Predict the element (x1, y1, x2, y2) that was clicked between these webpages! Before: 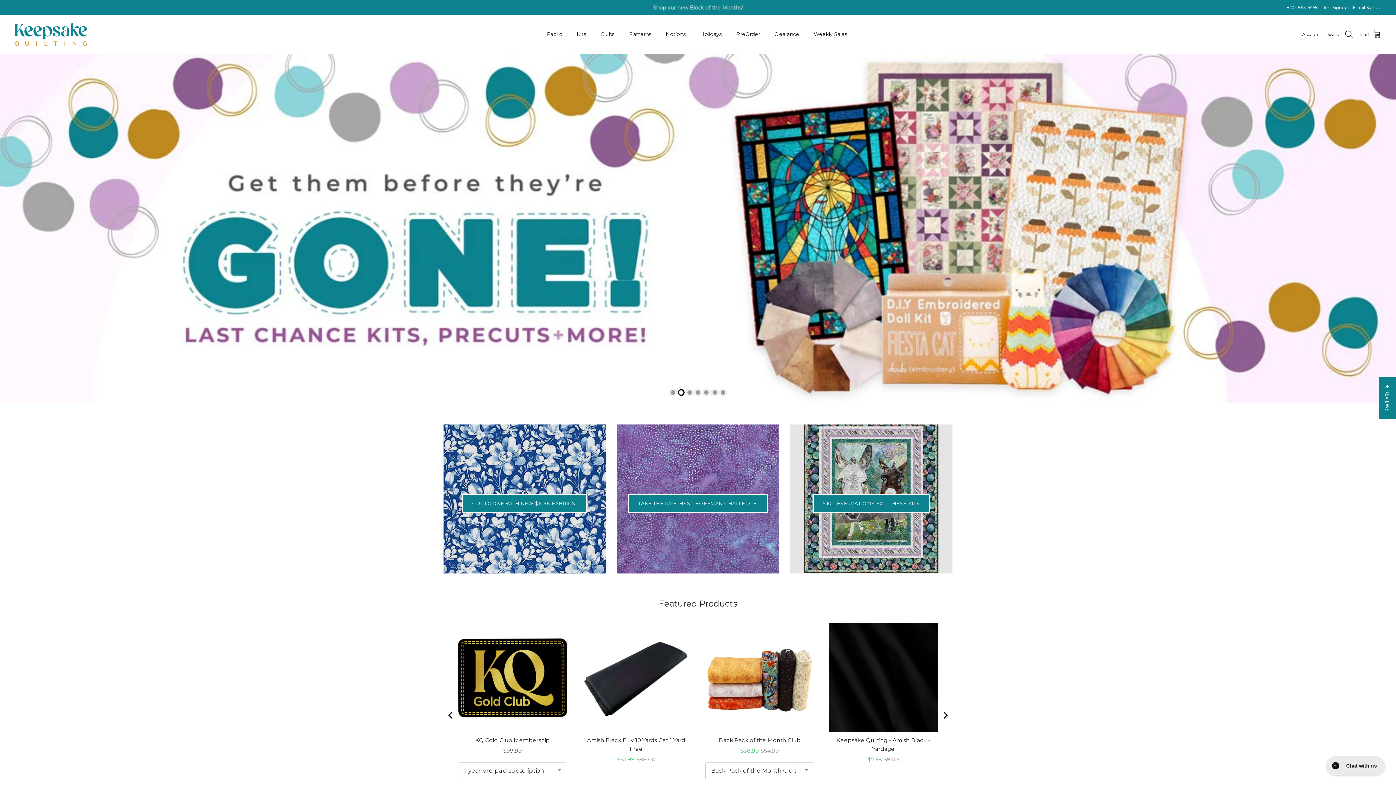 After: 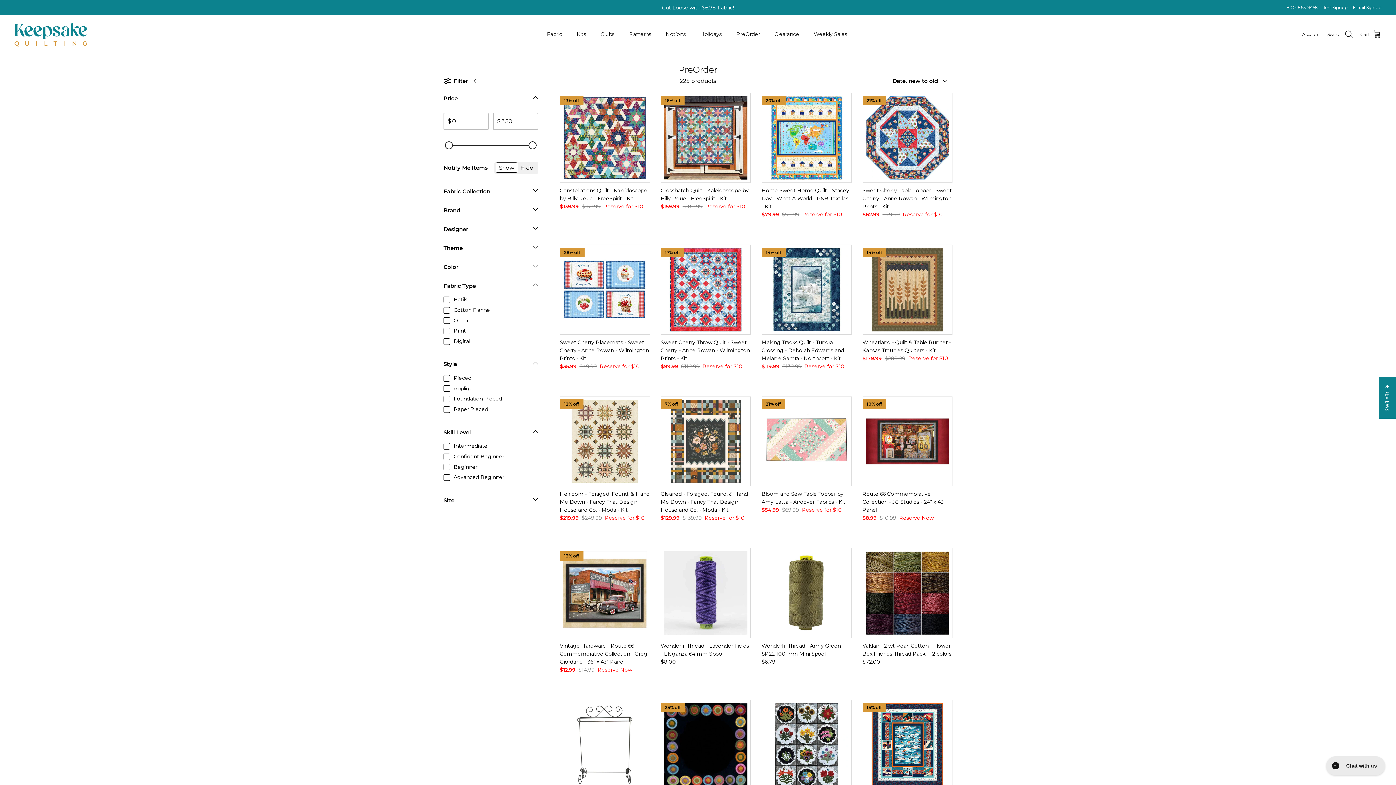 Action: label: PreOrder bbox: (730, 22, 766, 46)